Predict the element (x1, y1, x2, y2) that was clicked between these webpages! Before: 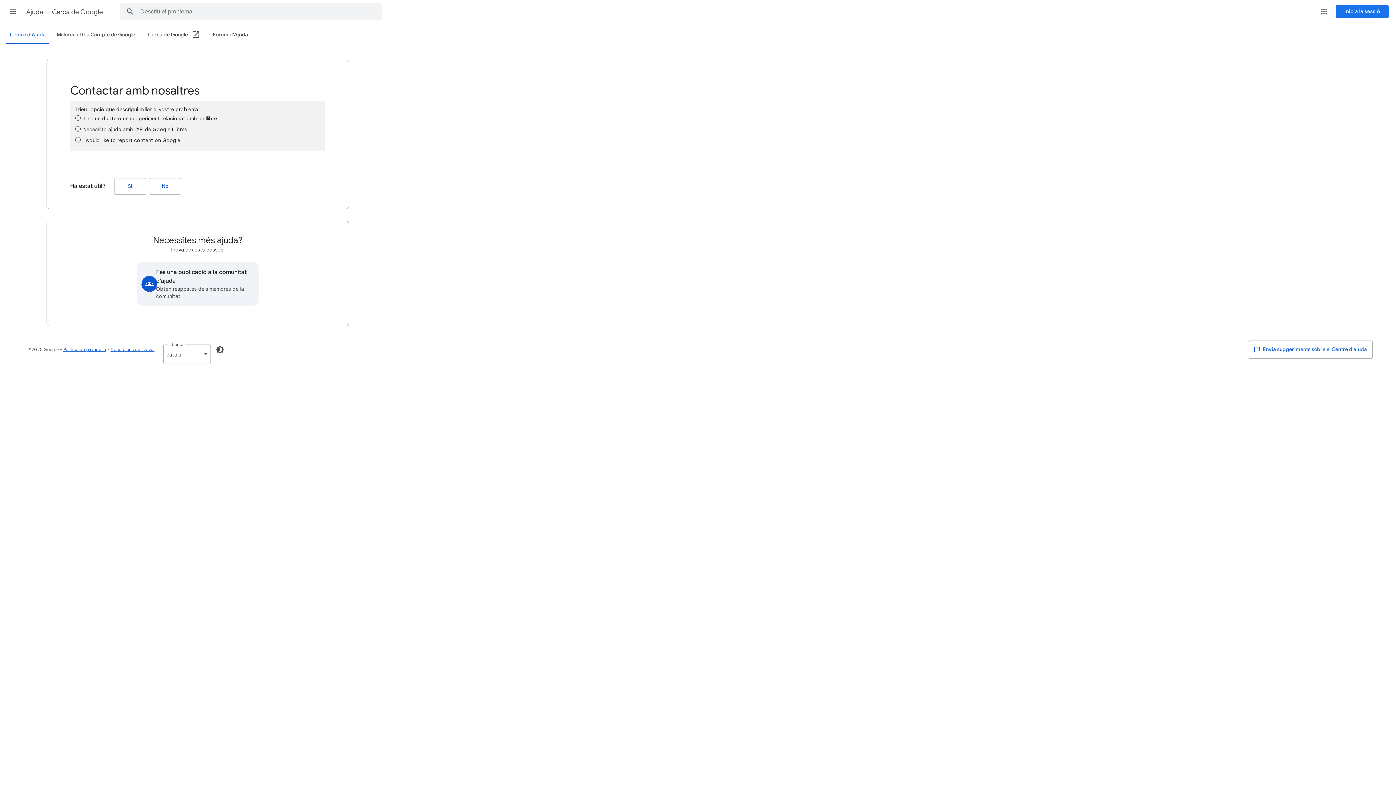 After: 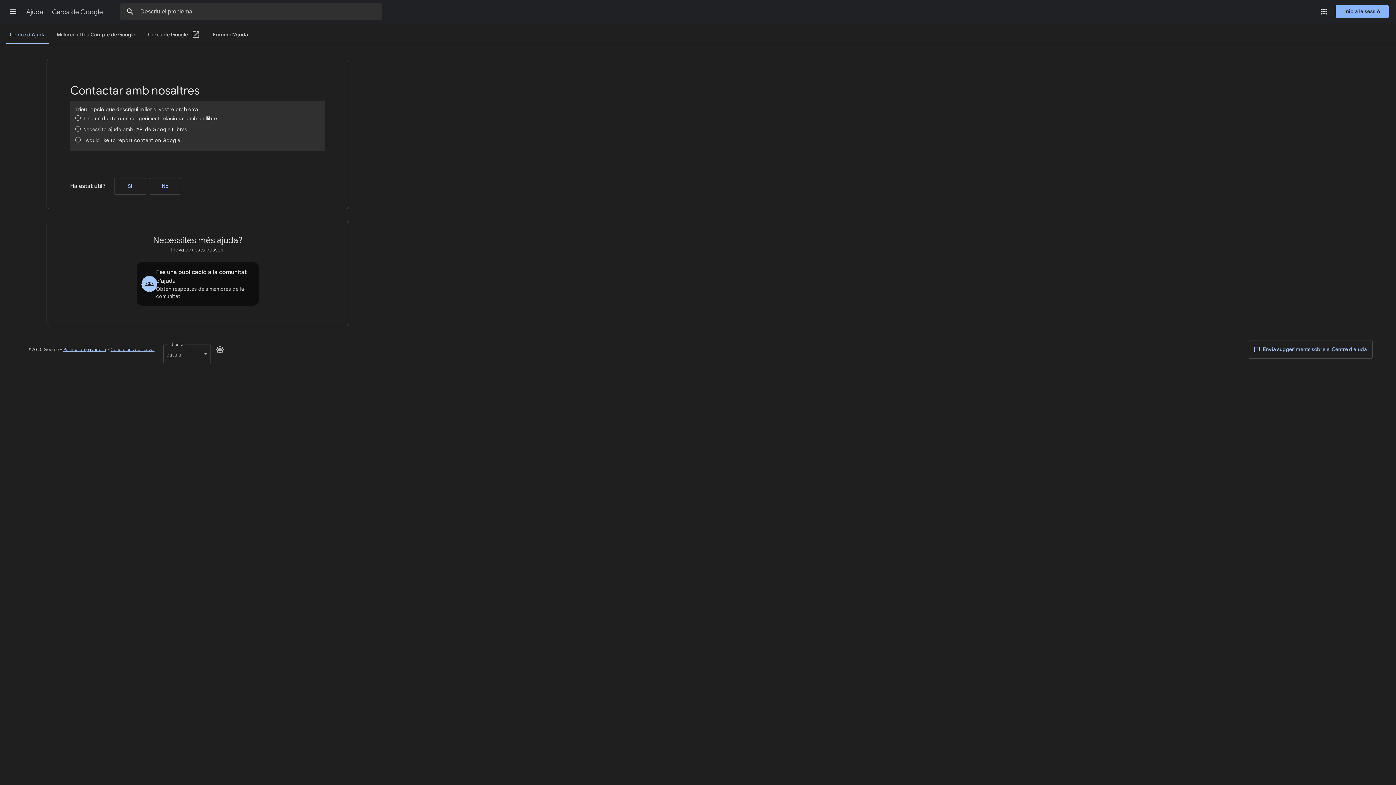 Action: bbox: (211, 341, 228, 358) label: Activa el mode fosc